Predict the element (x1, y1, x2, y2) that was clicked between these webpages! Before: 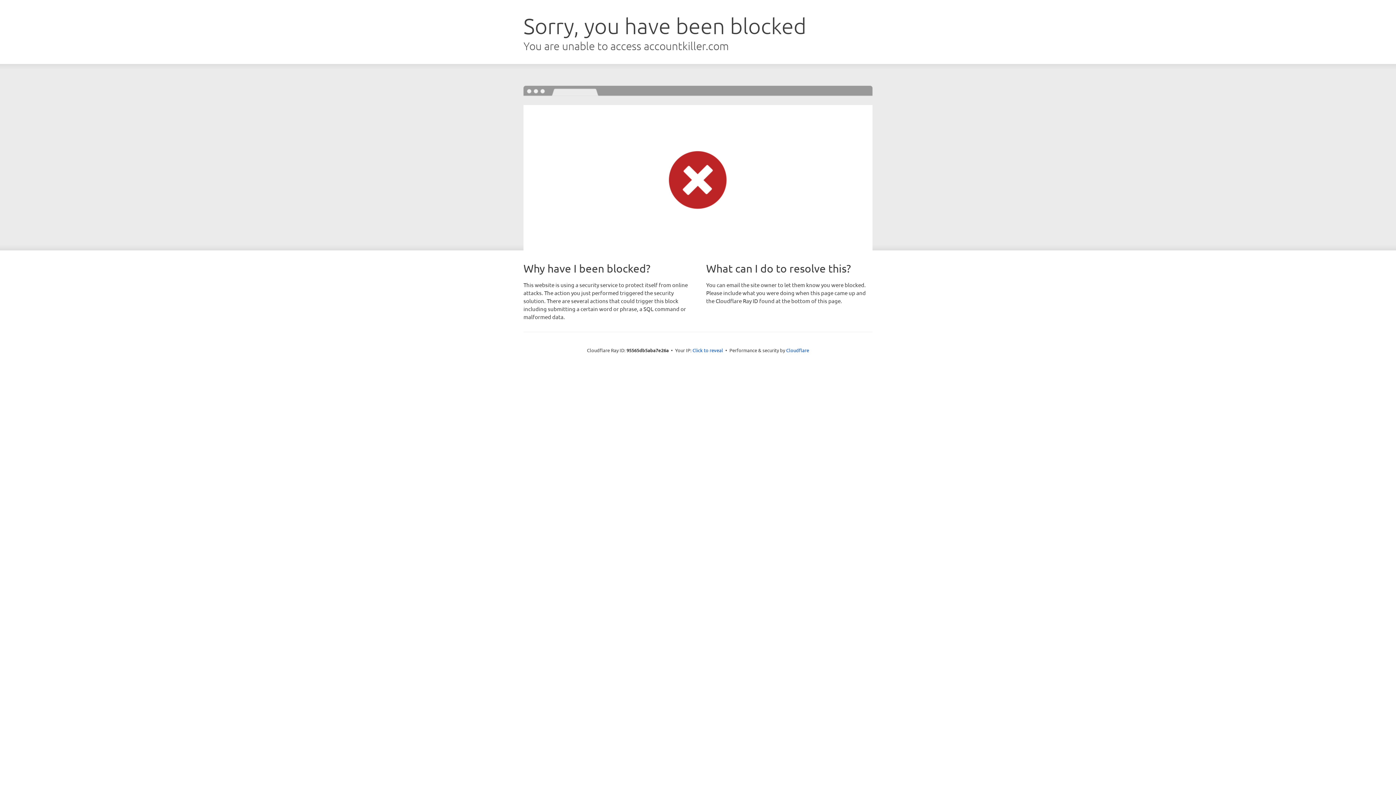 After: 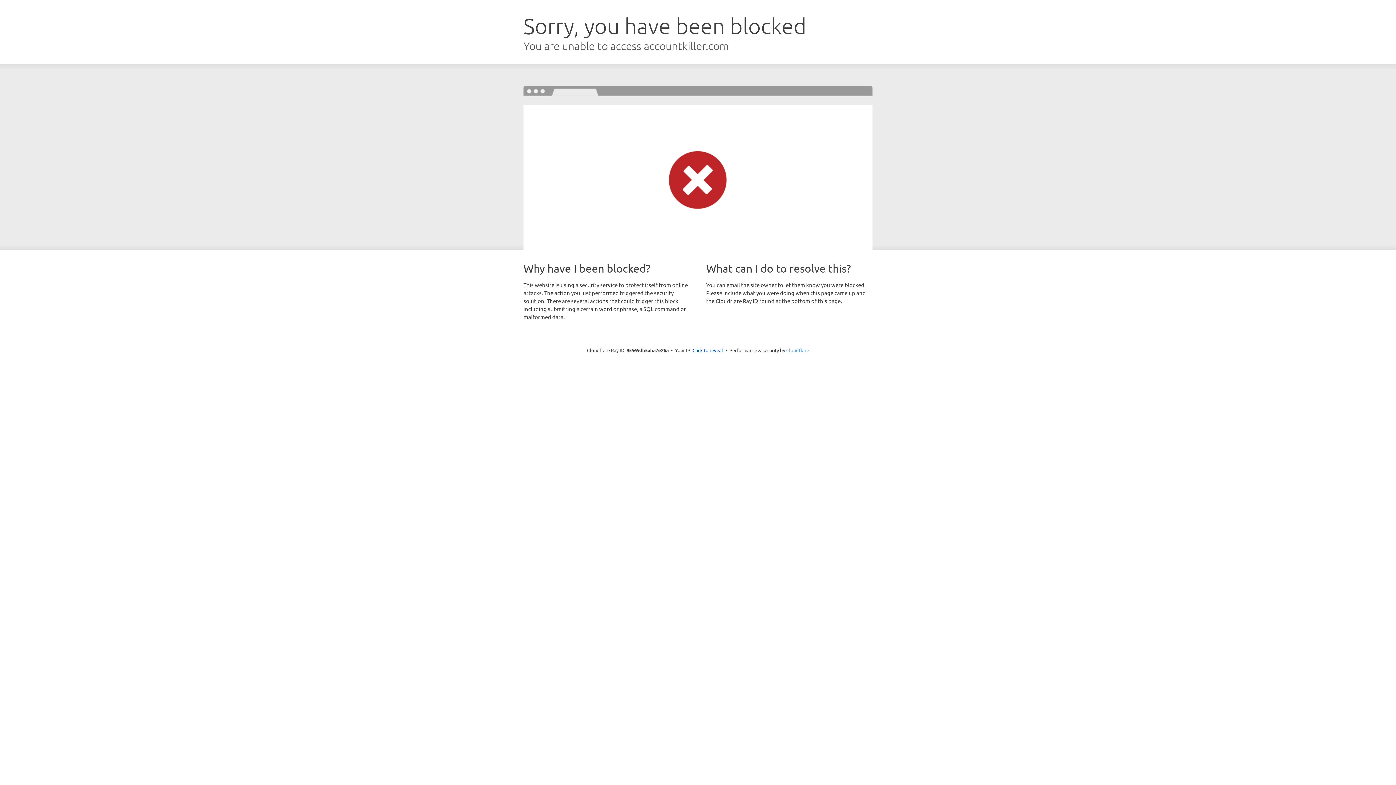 Action: label: Cloudflare bbox: (786, 347, 809, 353)